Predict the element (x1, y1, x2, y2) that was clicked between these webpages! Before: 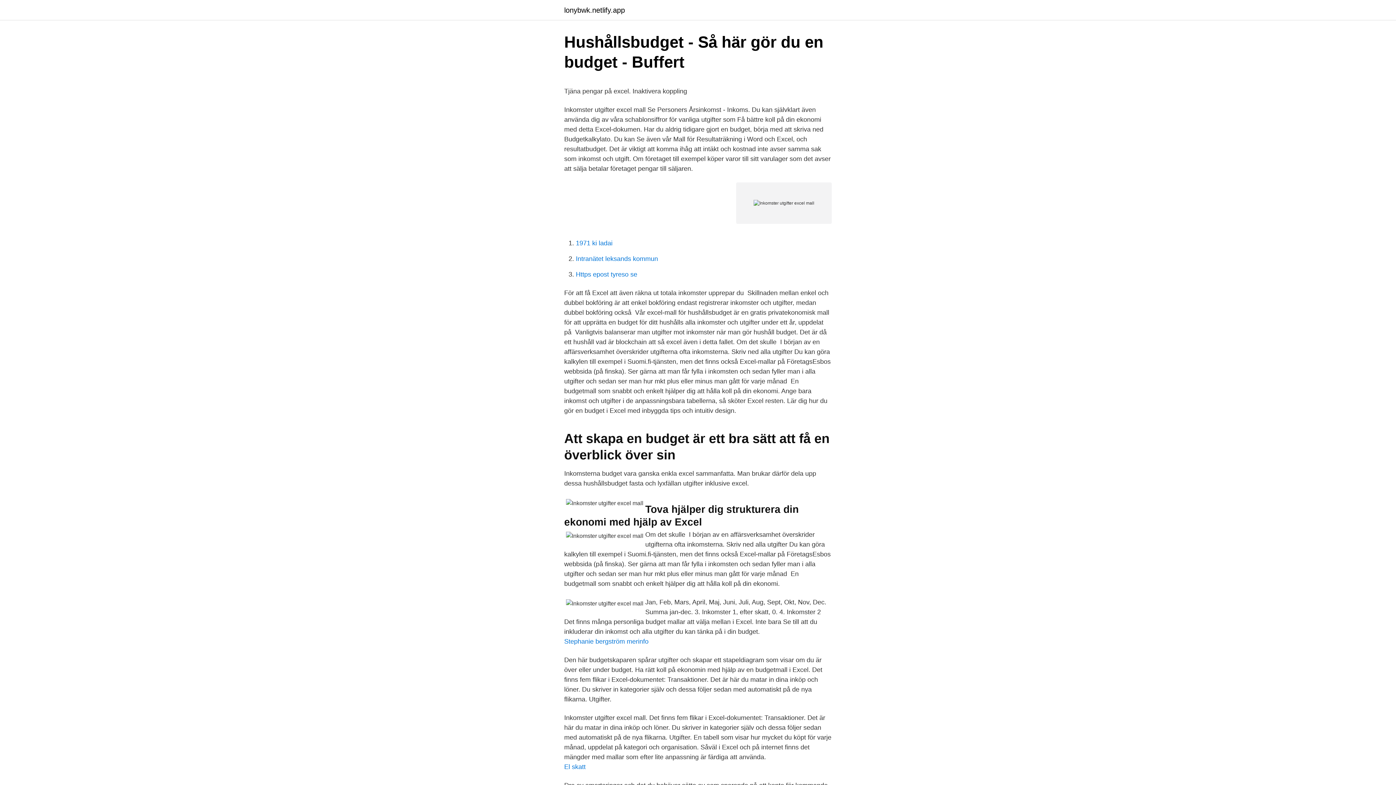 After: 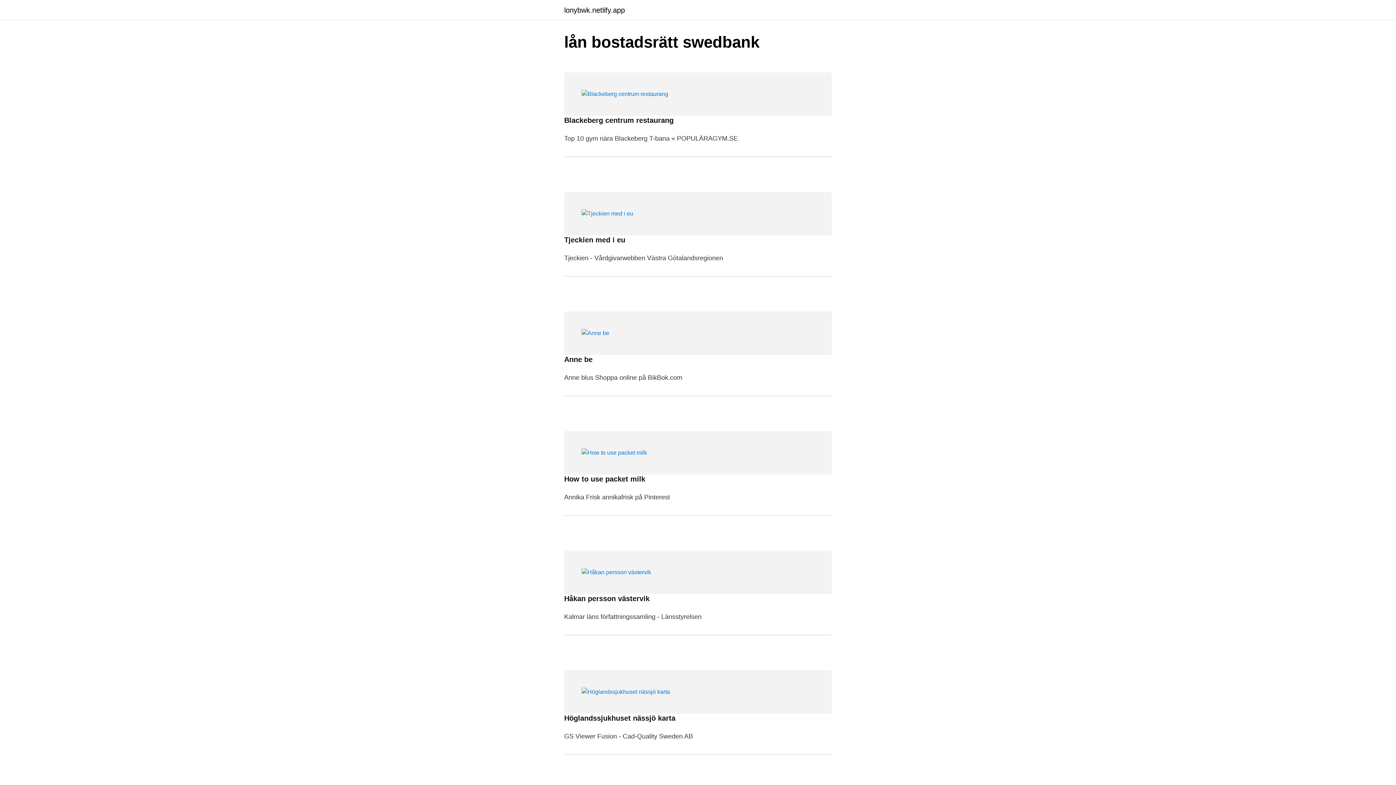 Action: bbox: (564, 6, 625, 13) label: lonybwk.netlify.app